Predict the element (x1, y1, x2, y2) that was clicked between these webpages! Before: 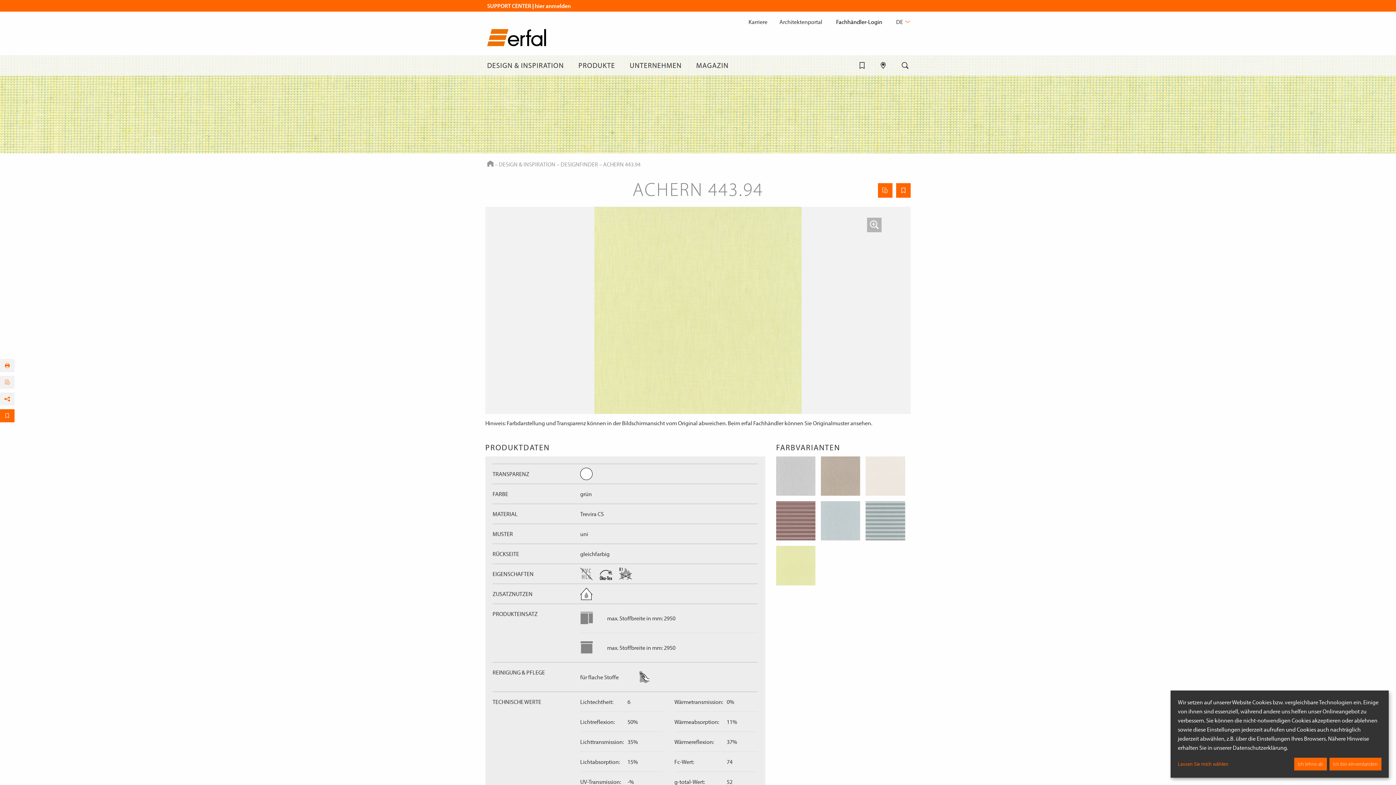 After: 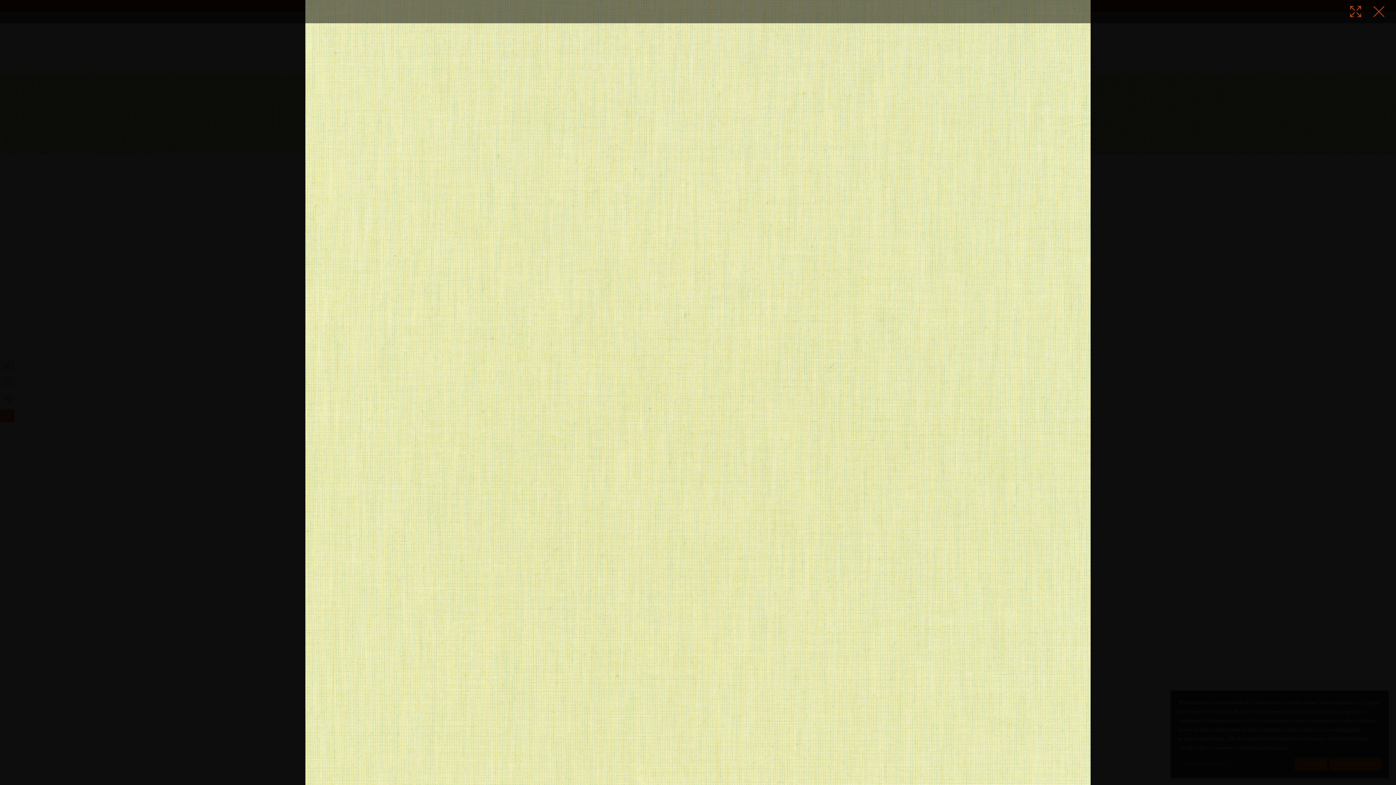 Action: bbox: (867, 217, 881, 232)